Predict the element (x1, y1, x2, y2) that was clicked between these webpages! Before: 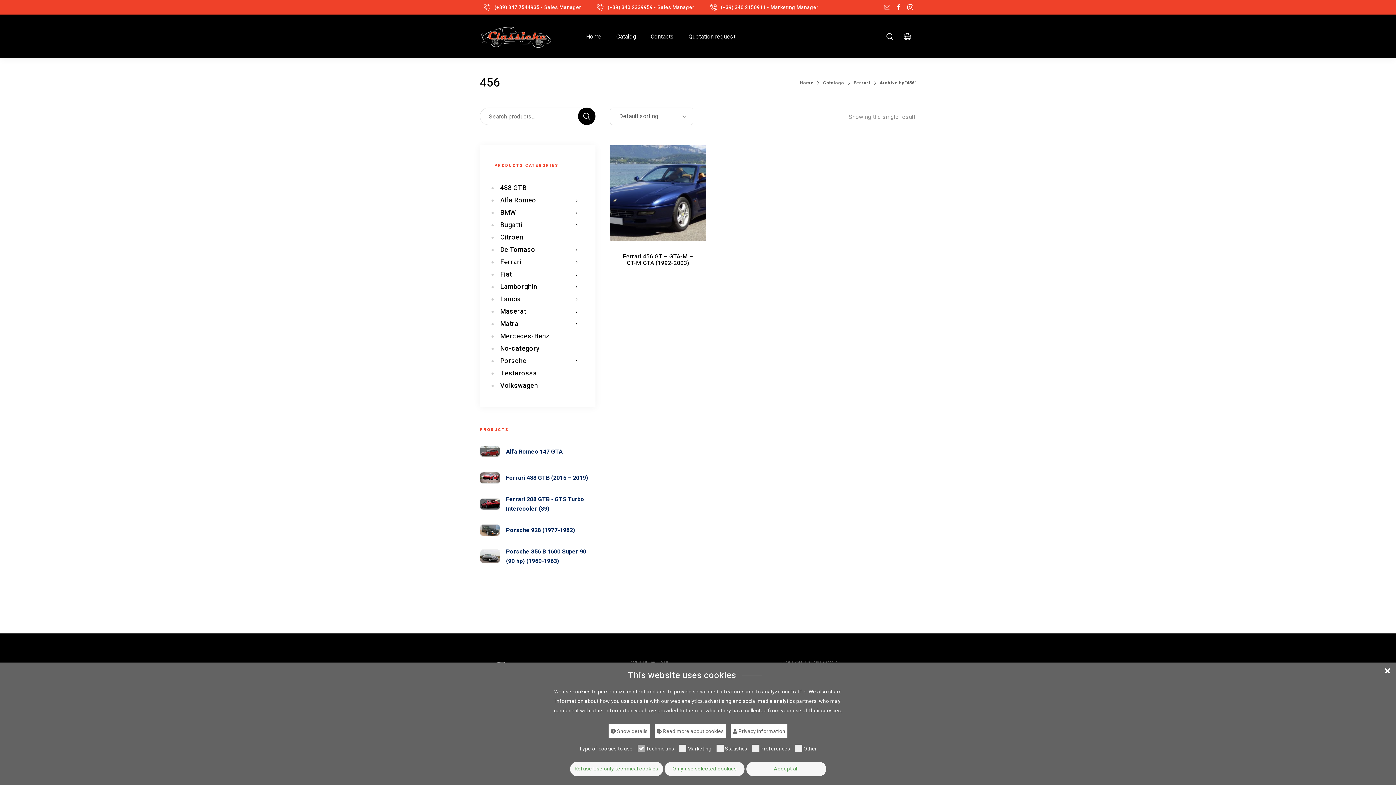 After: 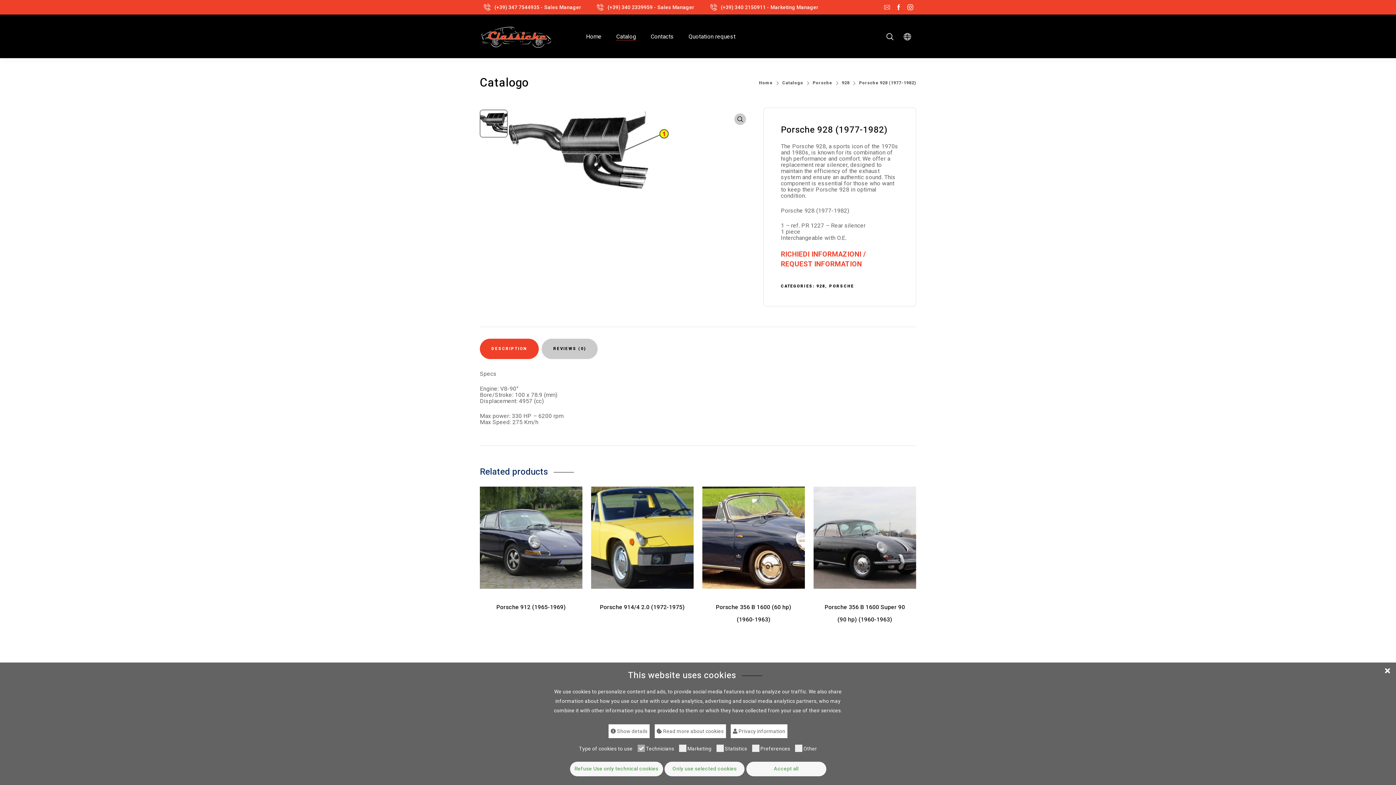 Action: label: Porsche 928 (1977-1982) bbox: (506, 526, 575, 533)